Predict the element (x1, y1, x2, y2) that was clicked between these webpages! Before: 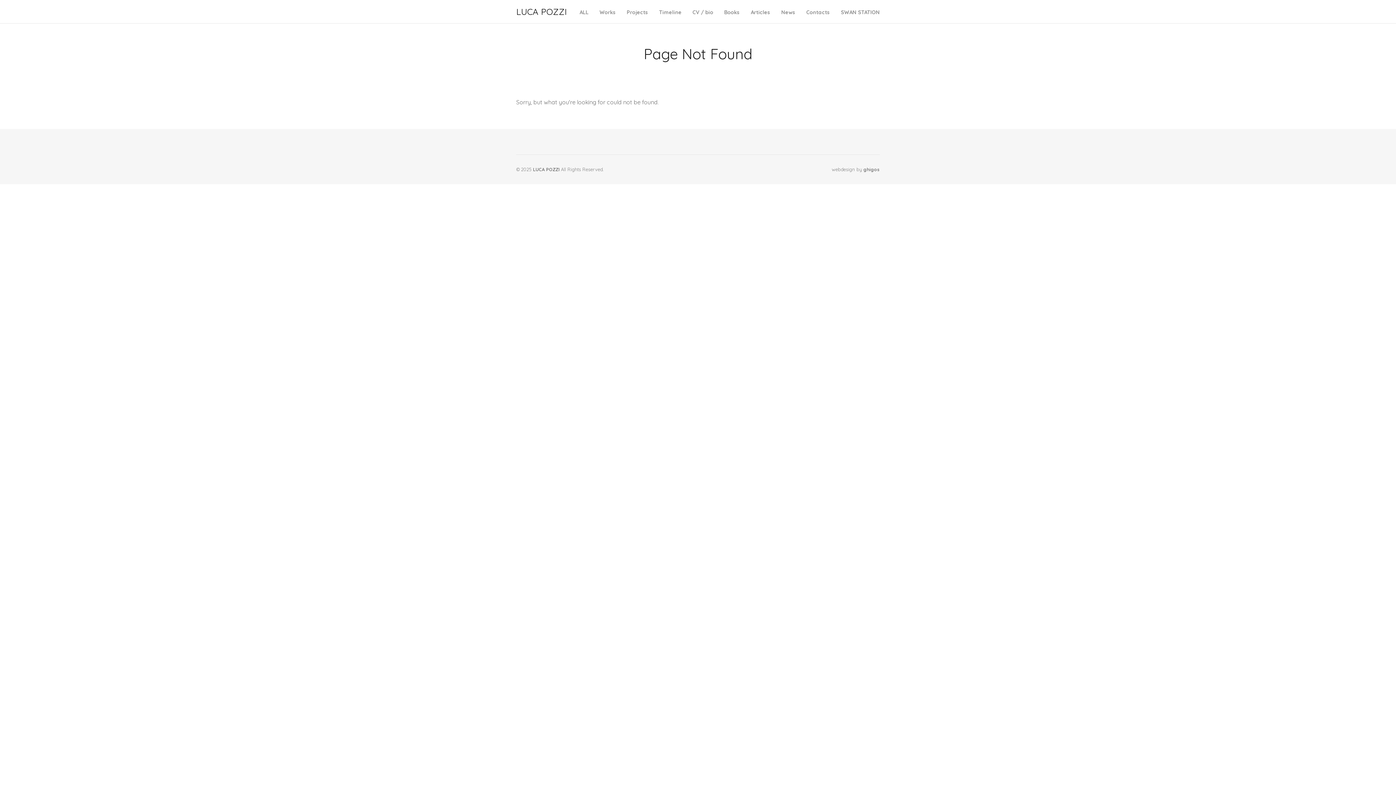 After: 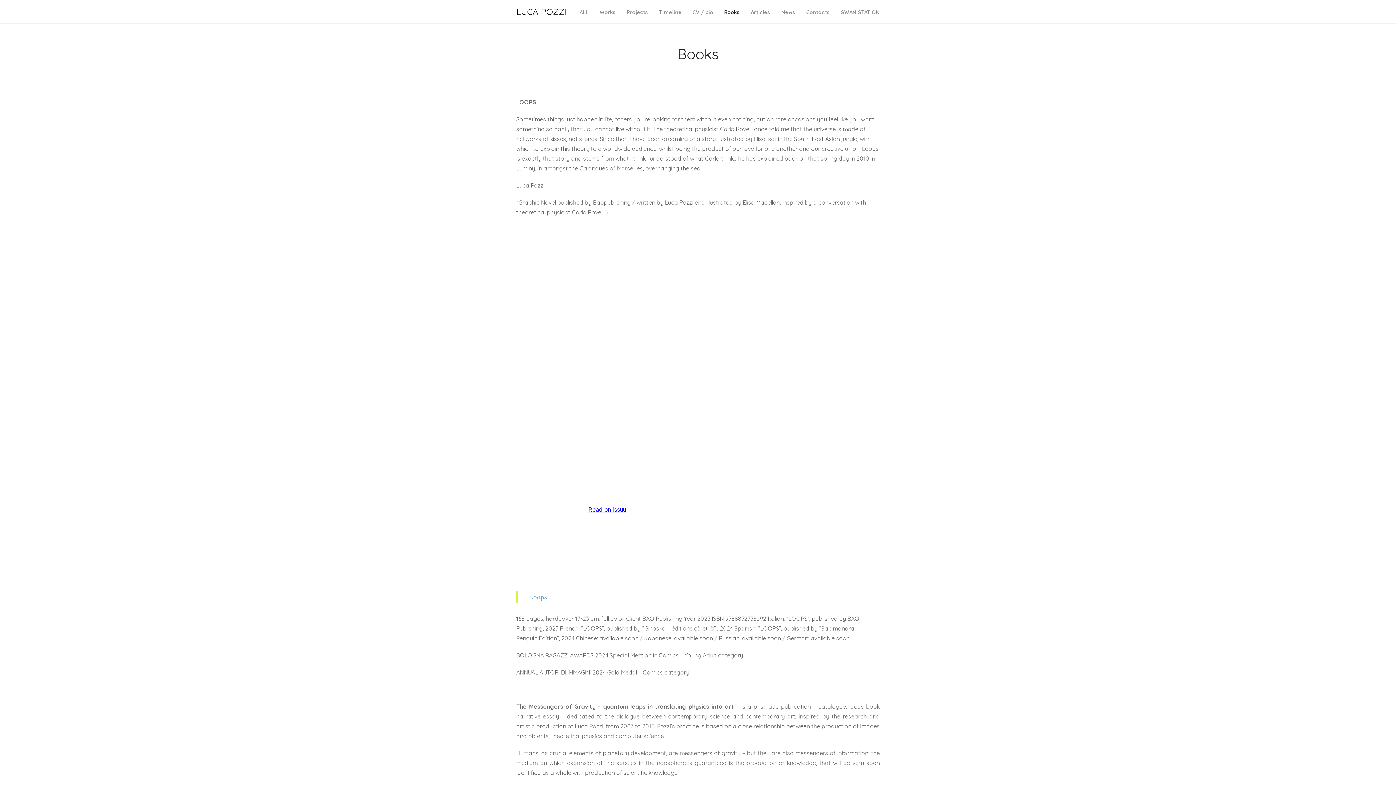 Action: label: Books bbox: (724, 8, 740, 17)